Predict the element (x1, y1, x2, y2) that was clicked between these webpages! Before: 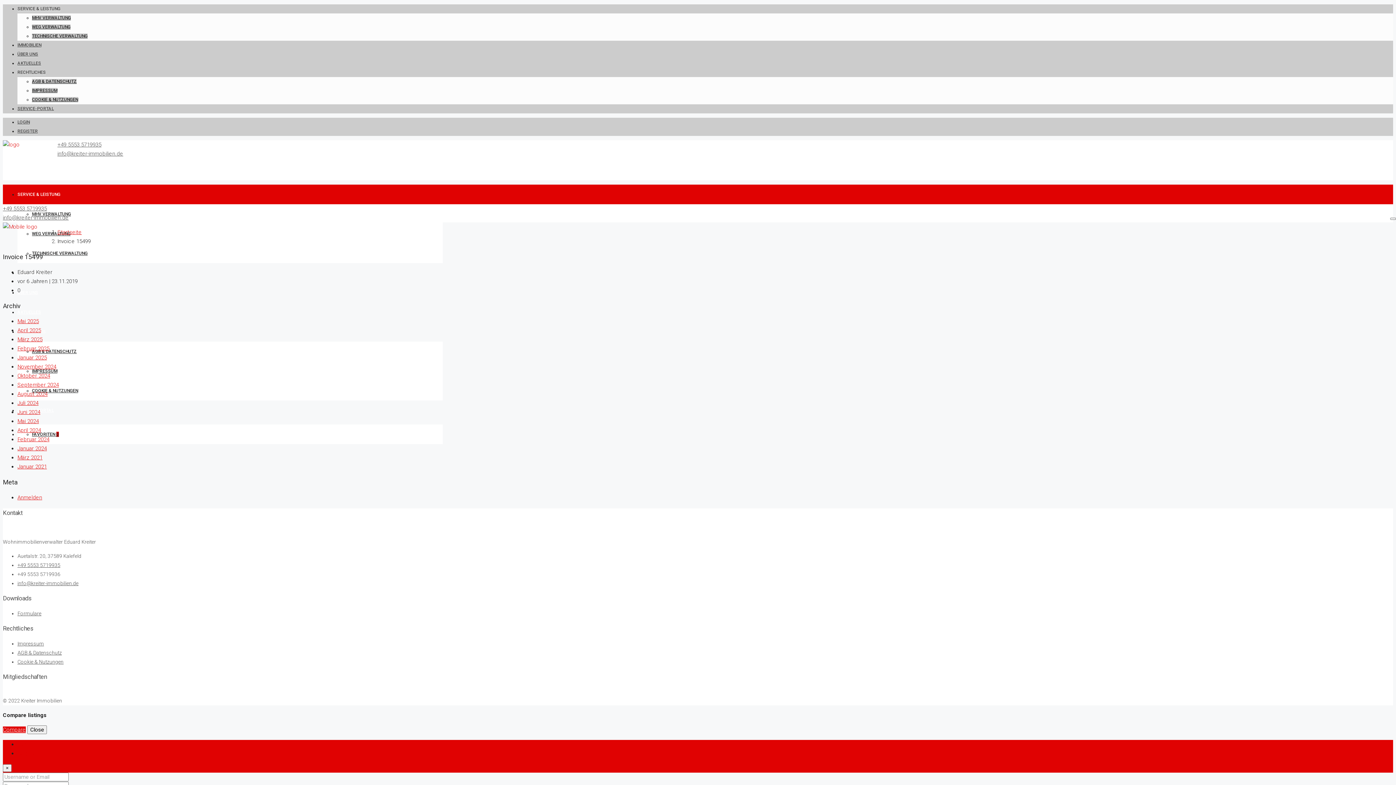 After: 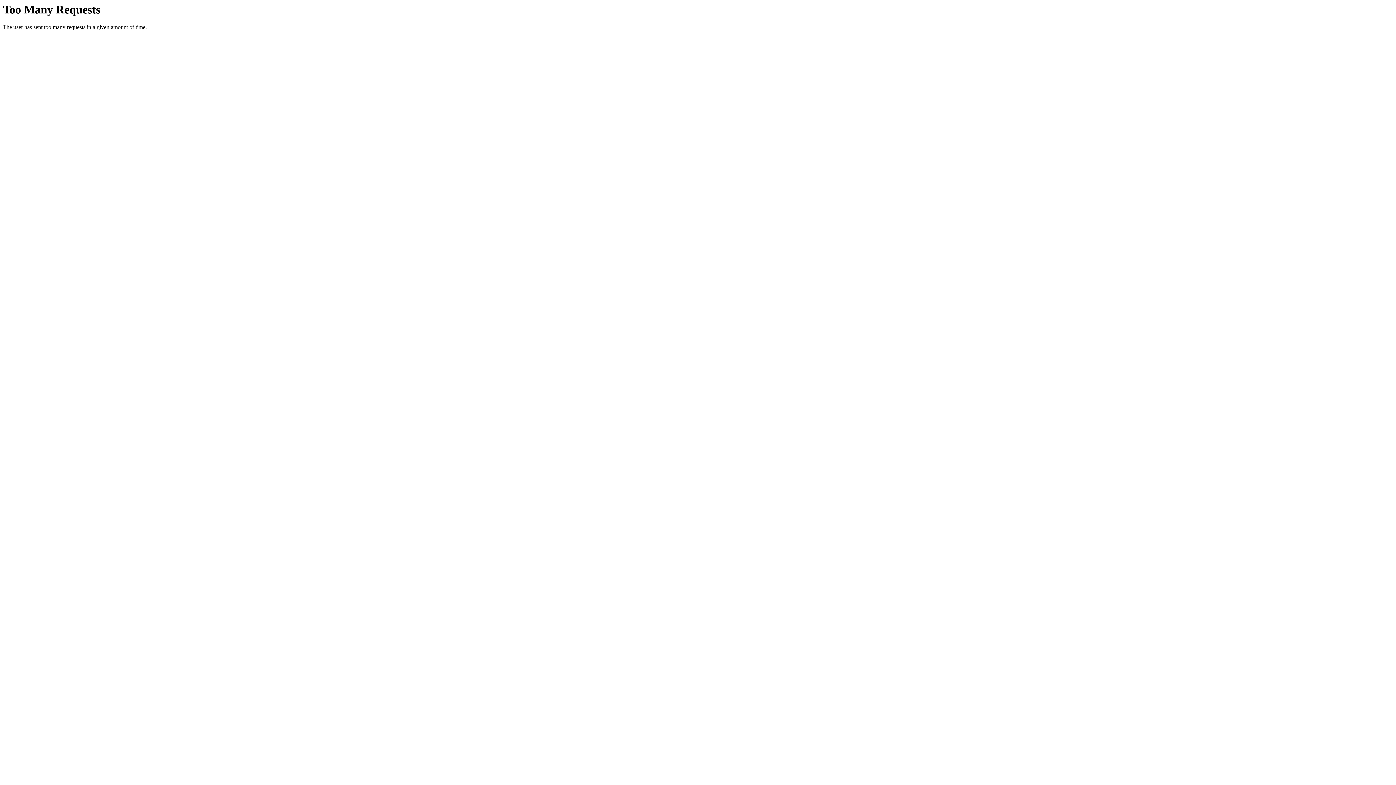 Action: bbox: (32, 88, 57, 93) label: IMPRESSUM